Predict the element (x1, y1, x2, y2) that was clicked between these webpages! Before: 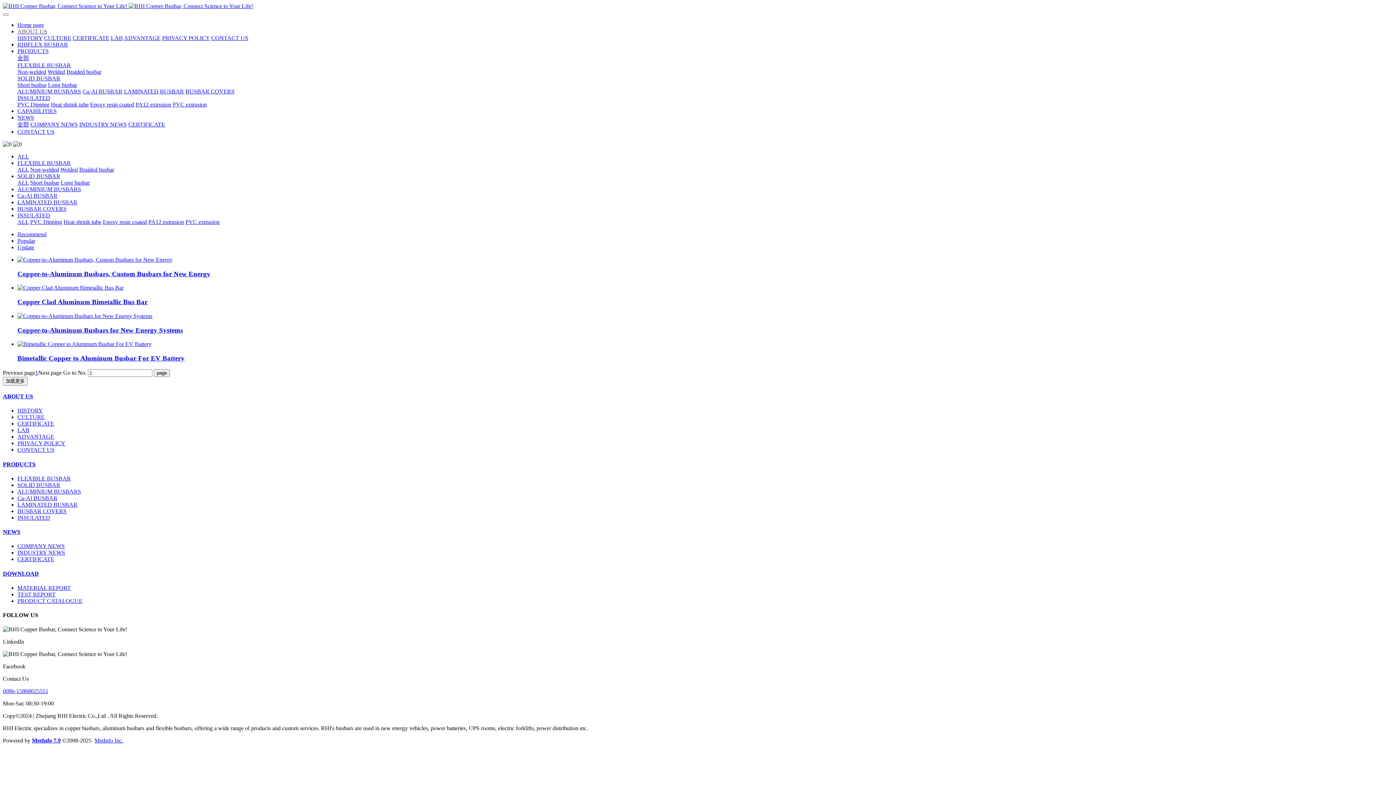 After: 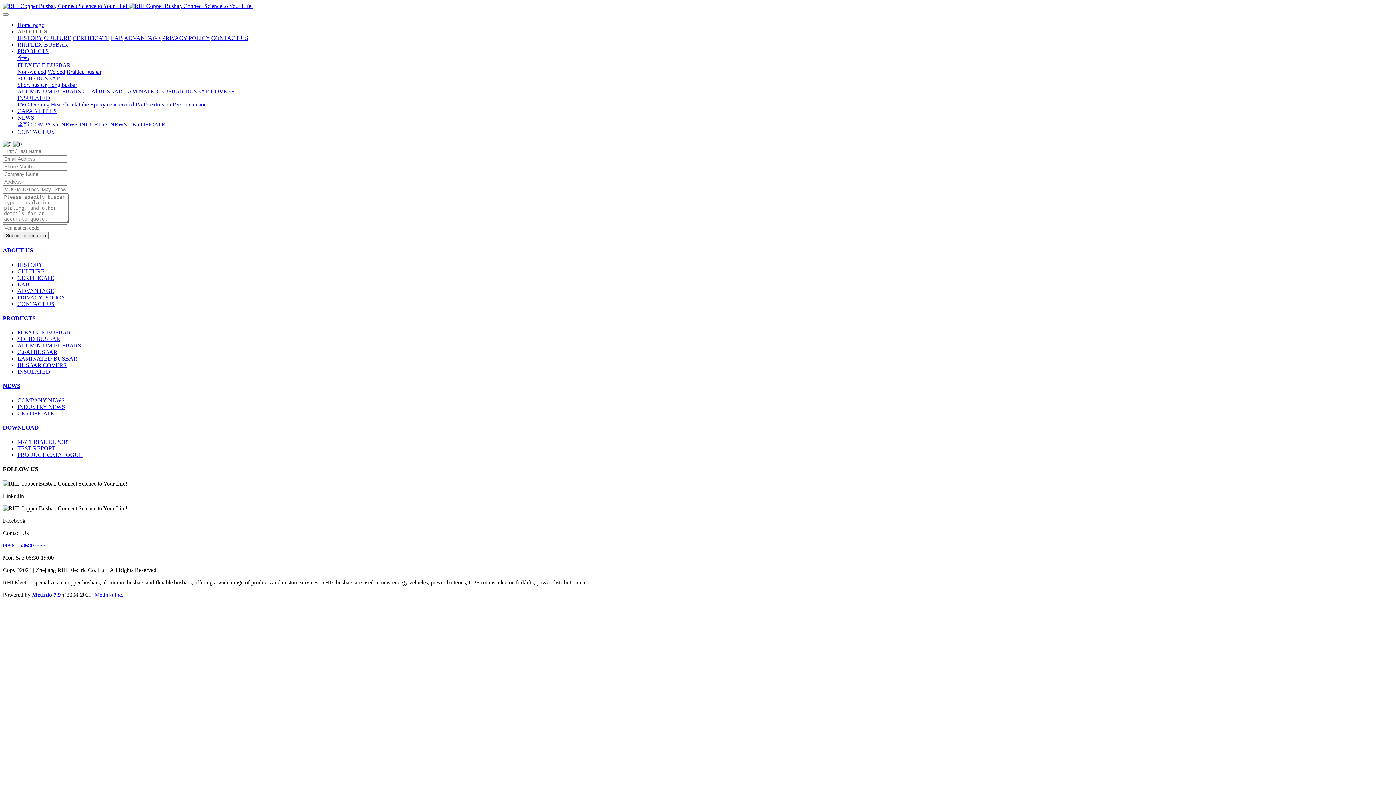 Action: label: CONTACT US bbox: (17, 128, 54, 134)